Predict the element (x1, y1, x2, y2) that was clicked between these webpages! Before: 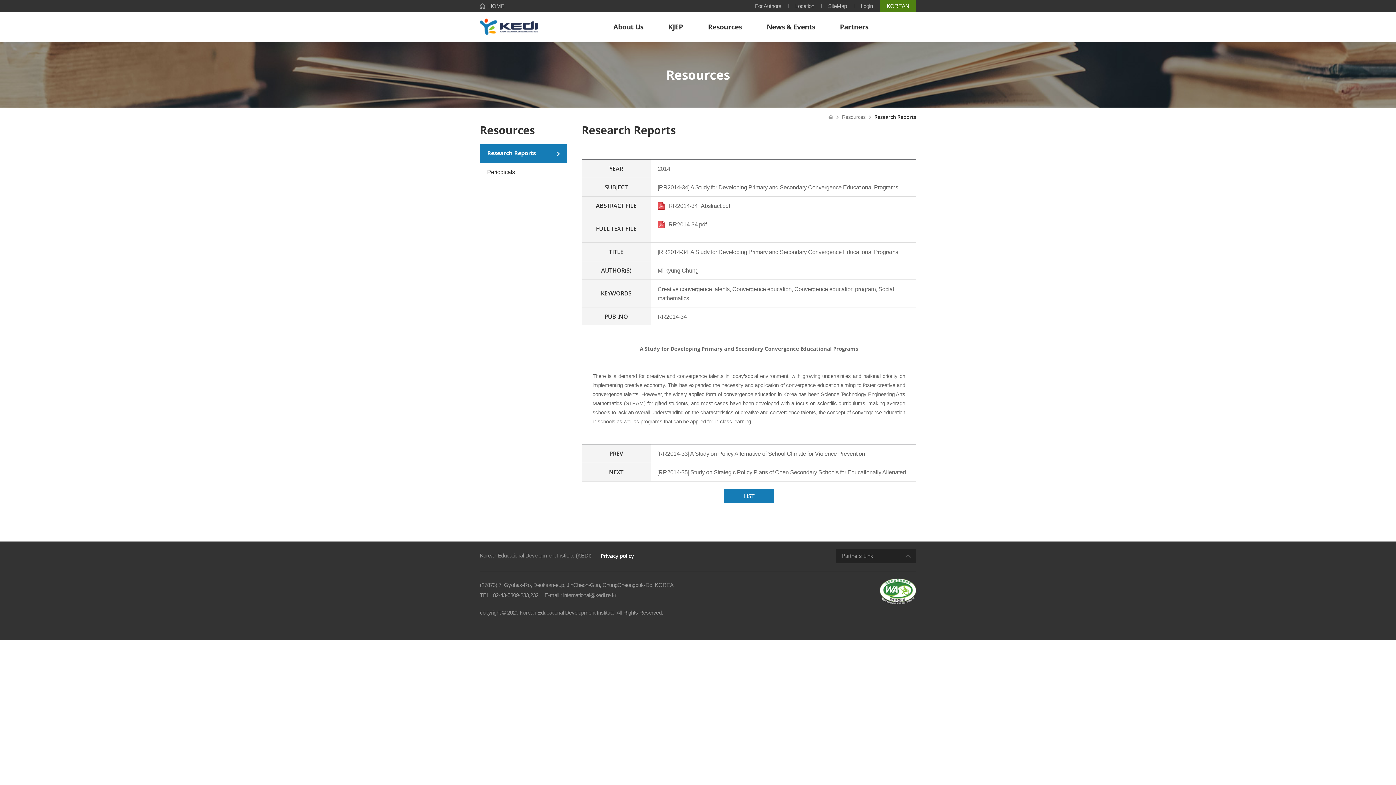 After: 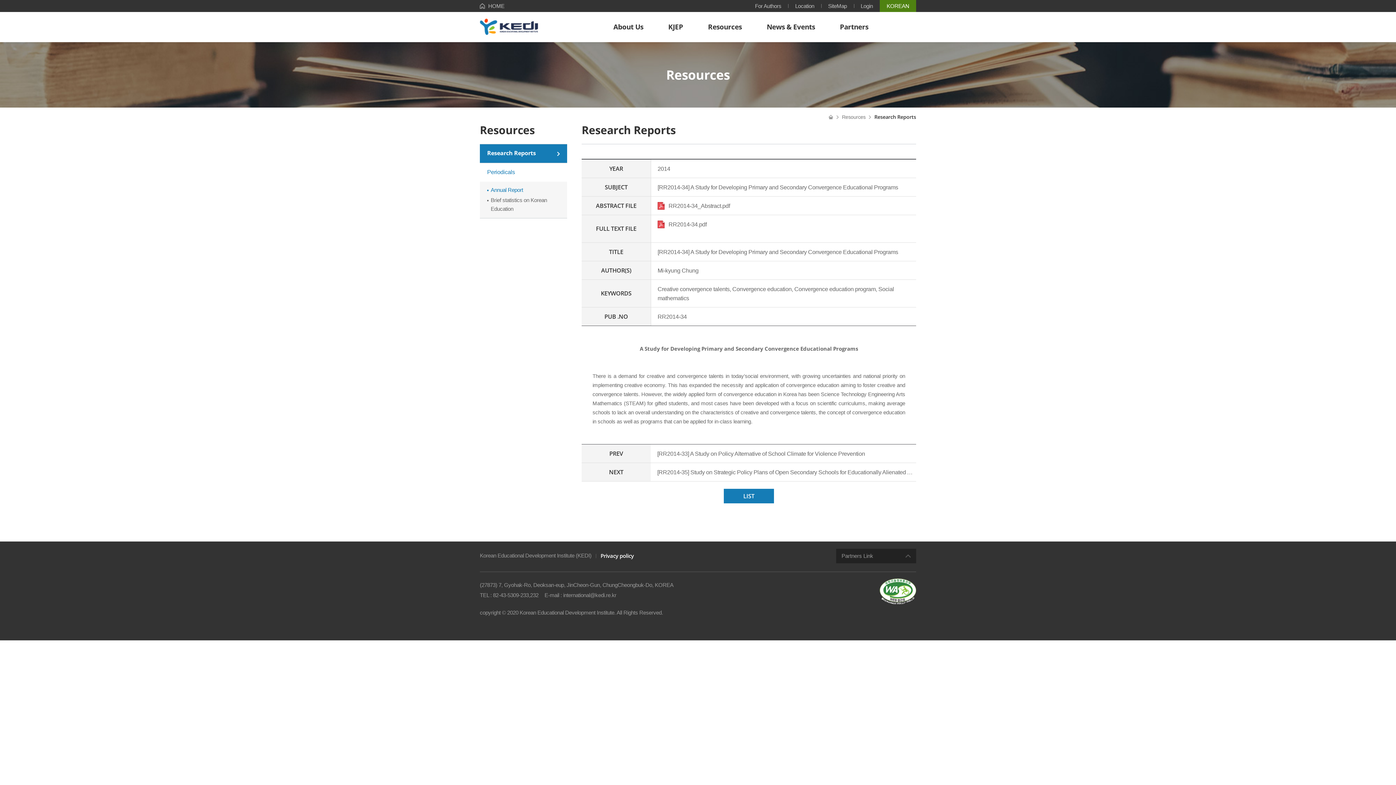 Action: label: Periodicals bbox: (480, 163, 567, 181)